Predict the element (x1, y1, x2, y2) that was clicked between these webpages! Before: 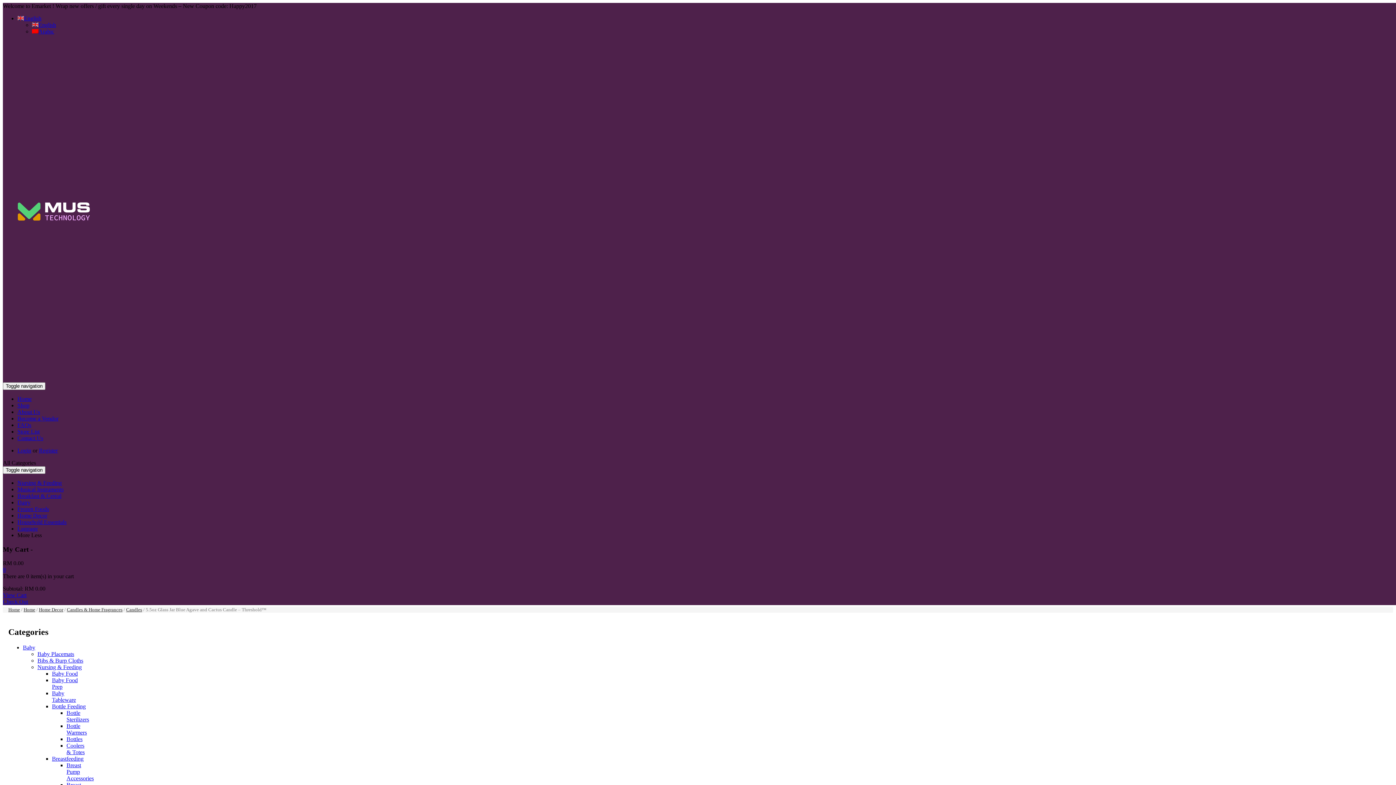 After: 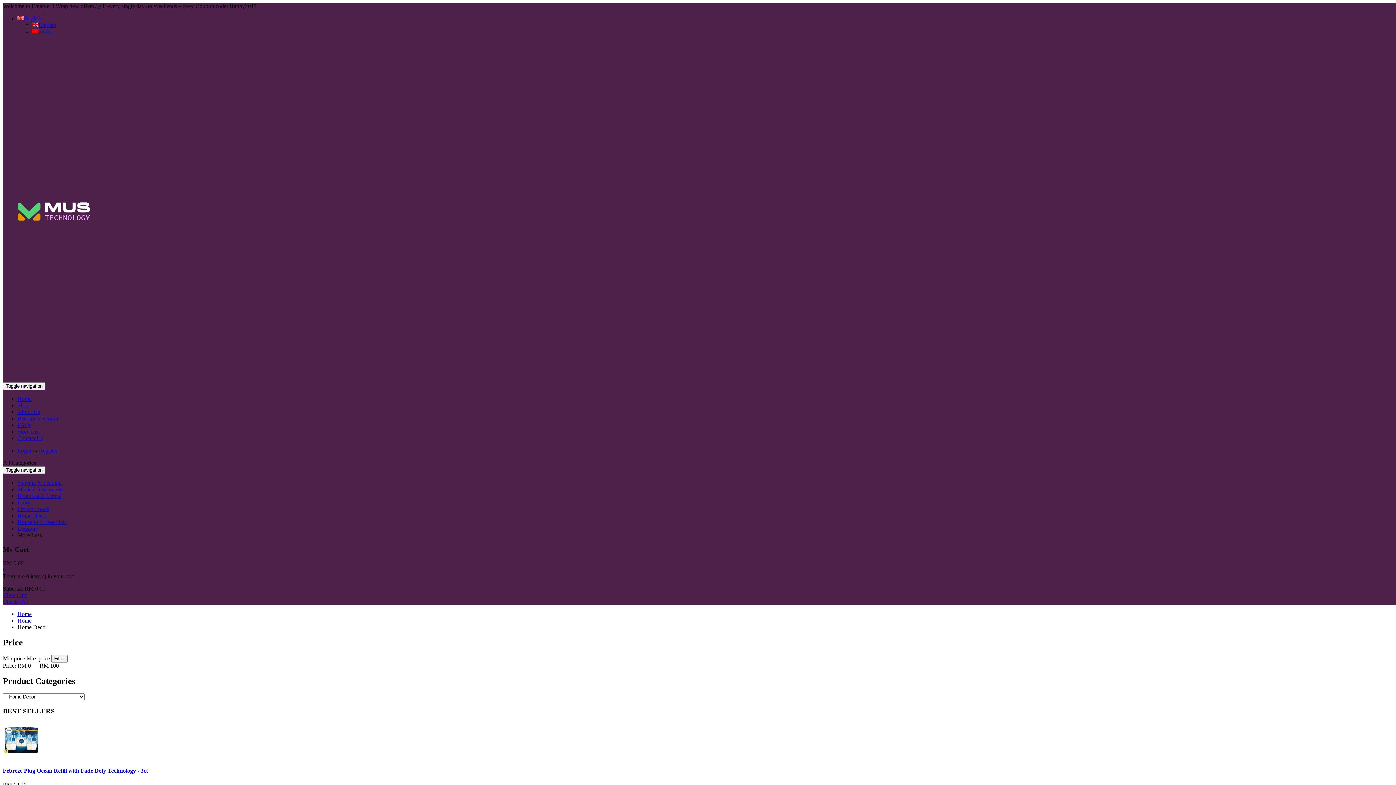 Action: label: Home Decor bbox: (38, 607, 63, 612)